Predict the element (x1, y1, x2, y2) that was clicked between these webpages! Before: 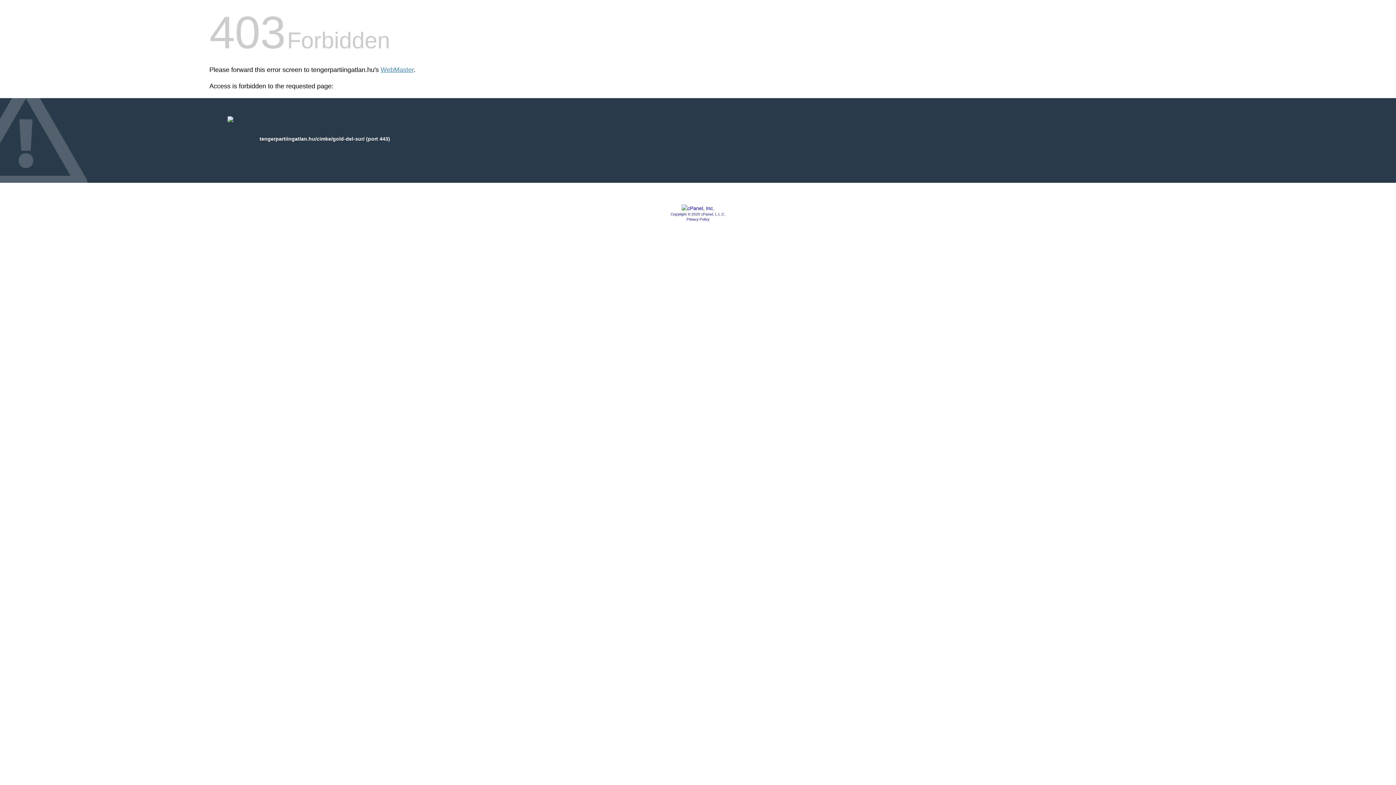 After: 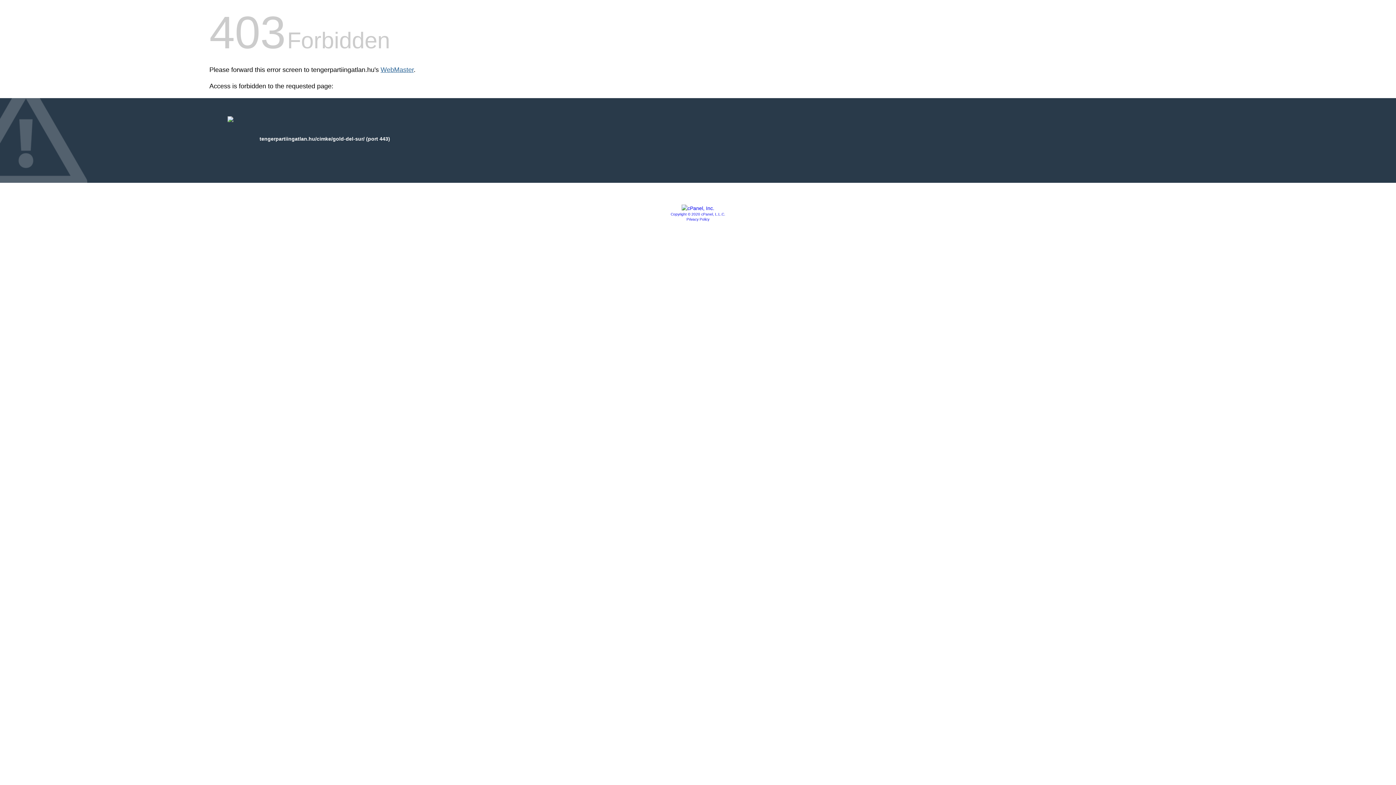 Action: bbox: (380, 66, 413, 73) label: WebMaster